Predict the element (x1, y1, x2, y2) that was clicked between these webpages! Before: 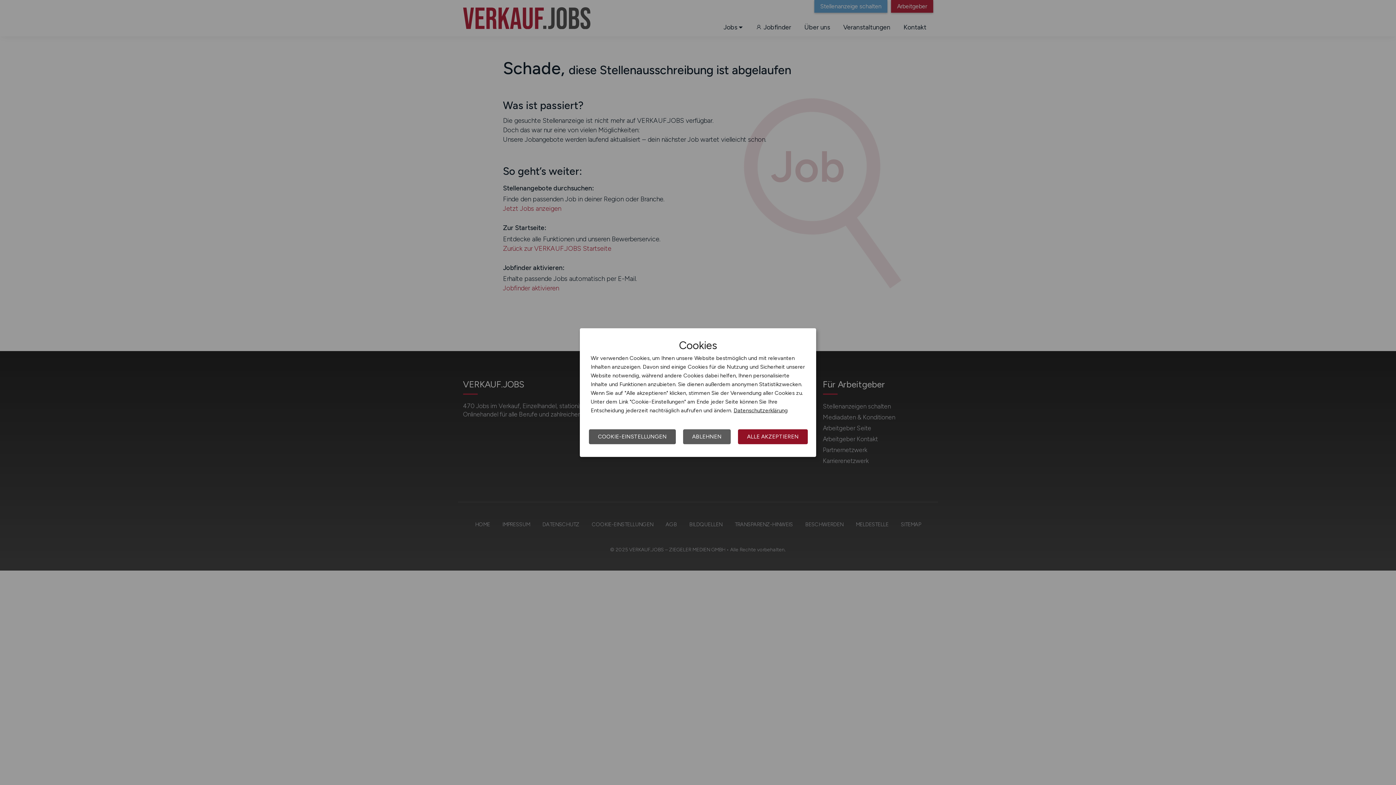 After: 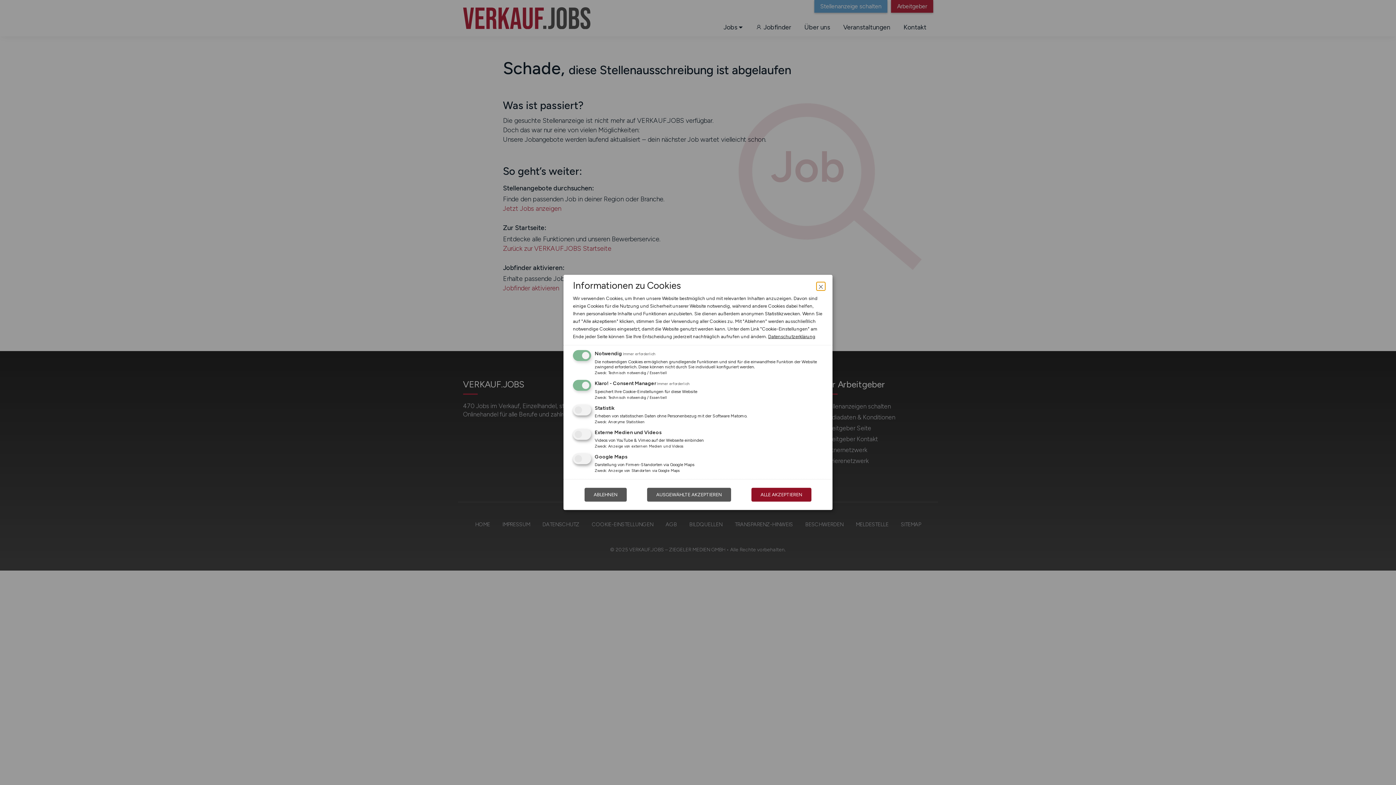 Action: bbox: (589, 429, 676, 444) label: COOKIE-EINSTELLUNGEN